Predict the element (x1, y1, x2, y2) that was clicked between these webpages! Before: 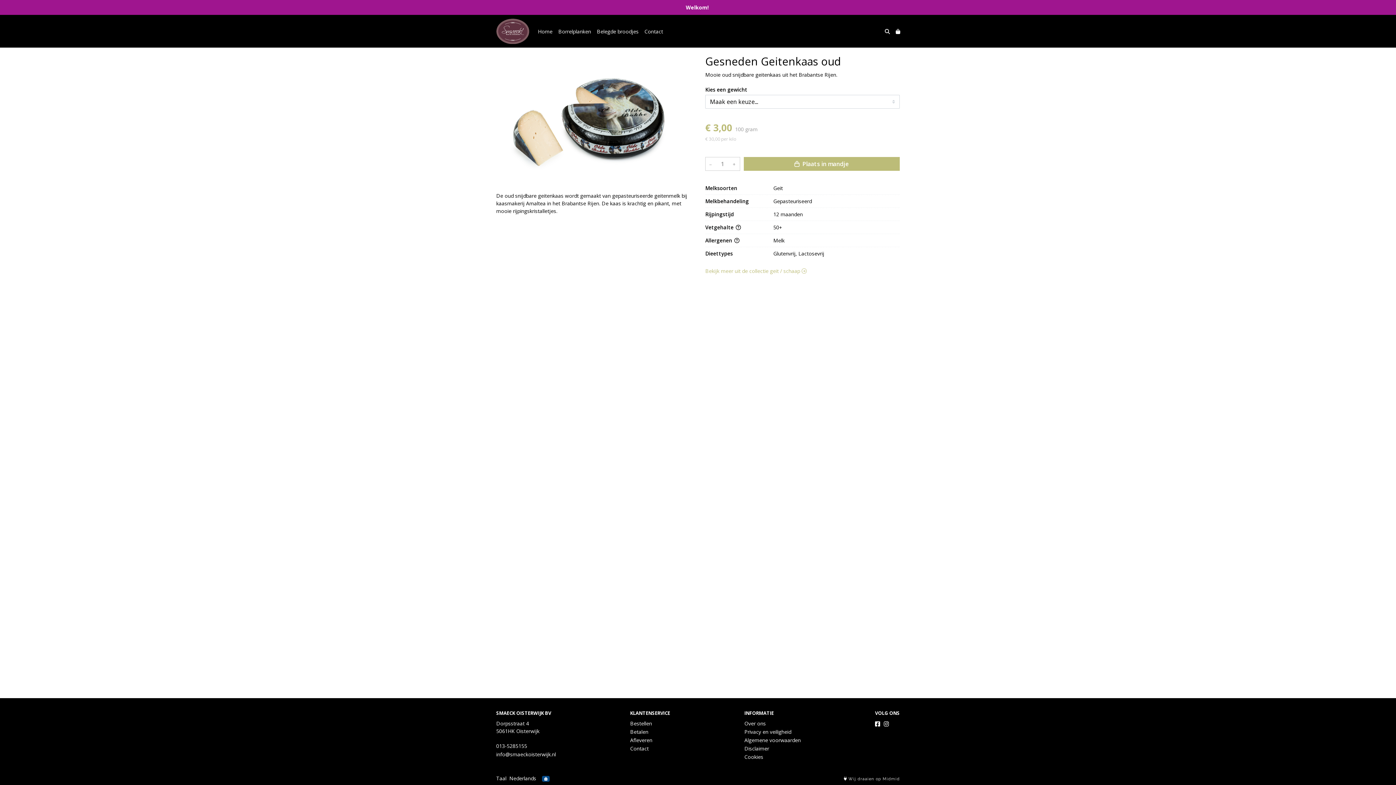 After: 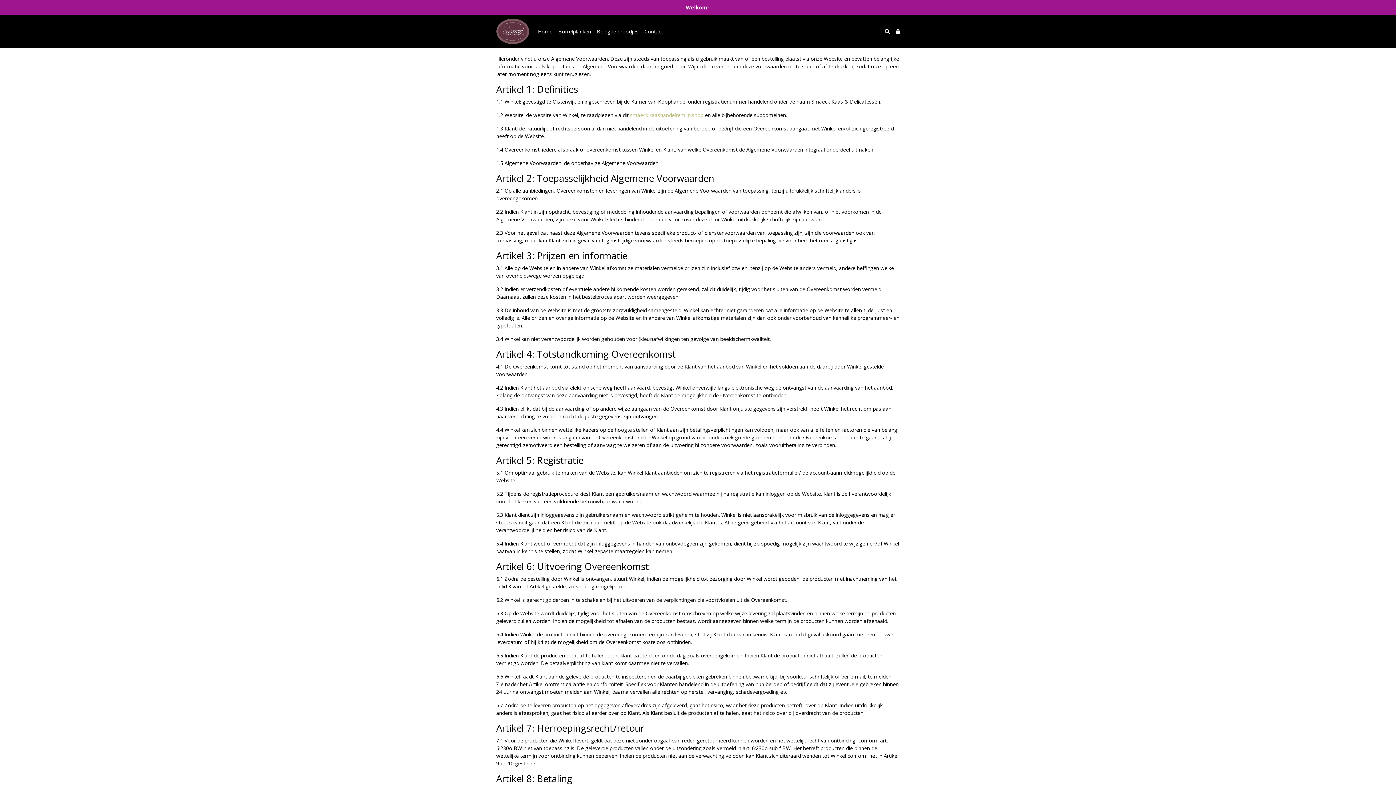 Action: label: Algemene voorwaarden bbox: (744, 737, 800, 744)